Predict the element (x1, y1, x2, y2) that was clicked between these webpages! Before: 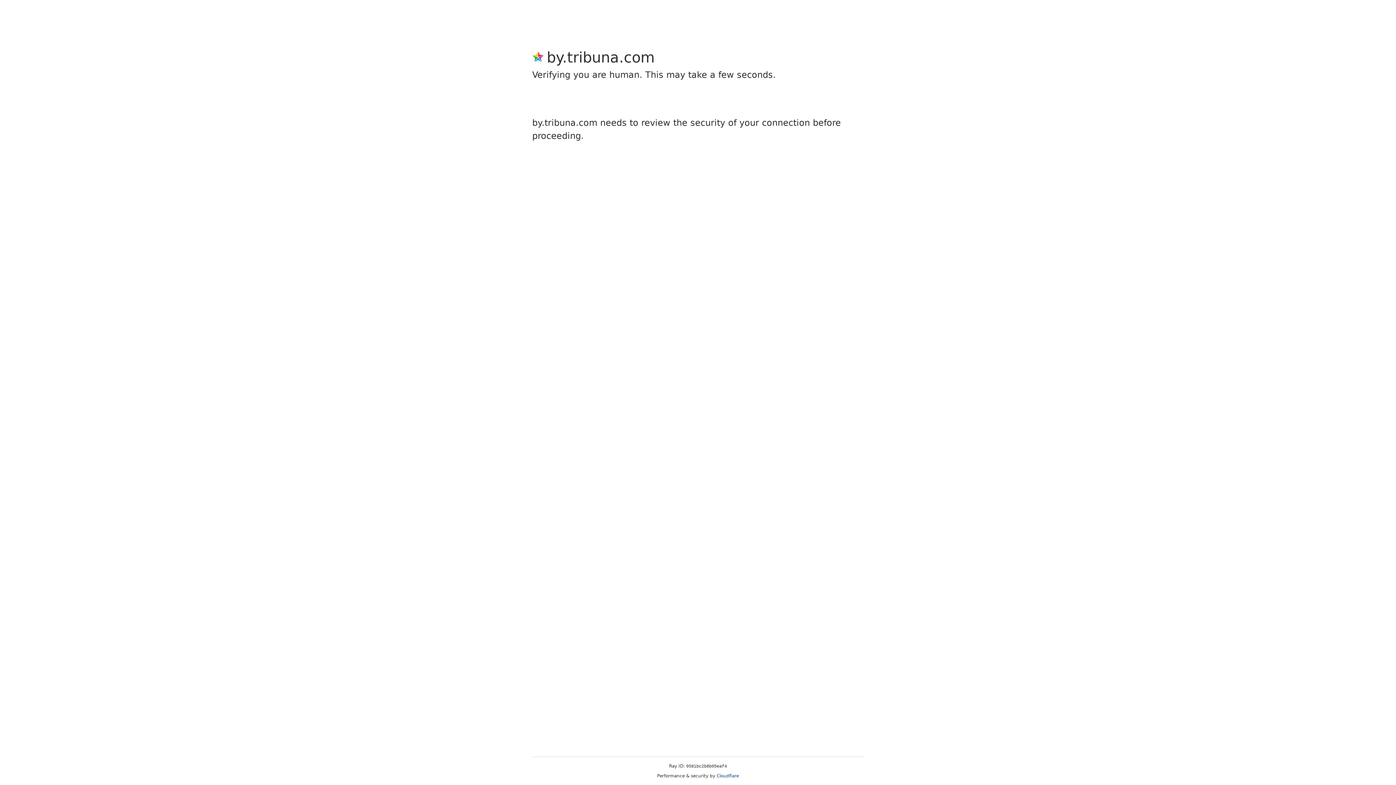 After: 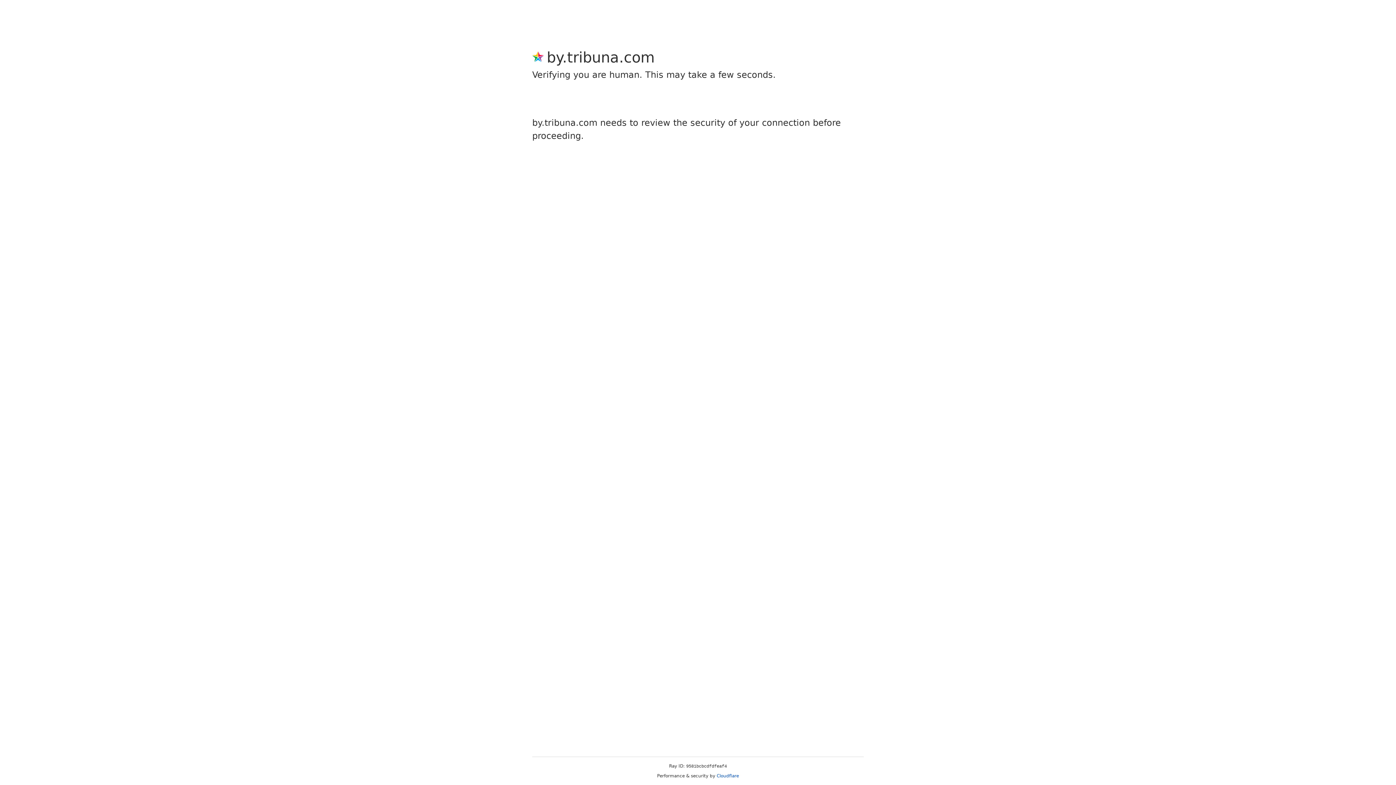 Action: label: Cloudflare bbox: (716, 773, 739, 778)